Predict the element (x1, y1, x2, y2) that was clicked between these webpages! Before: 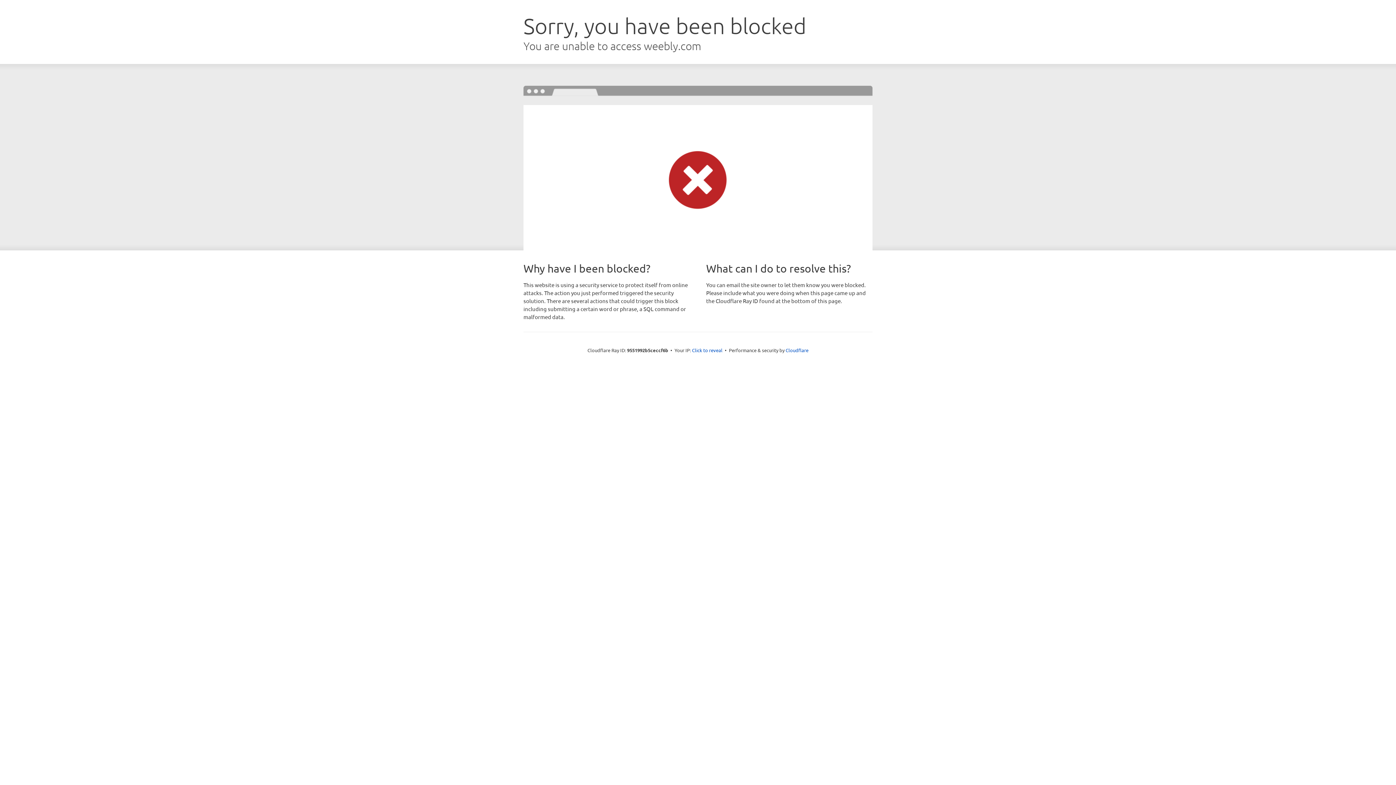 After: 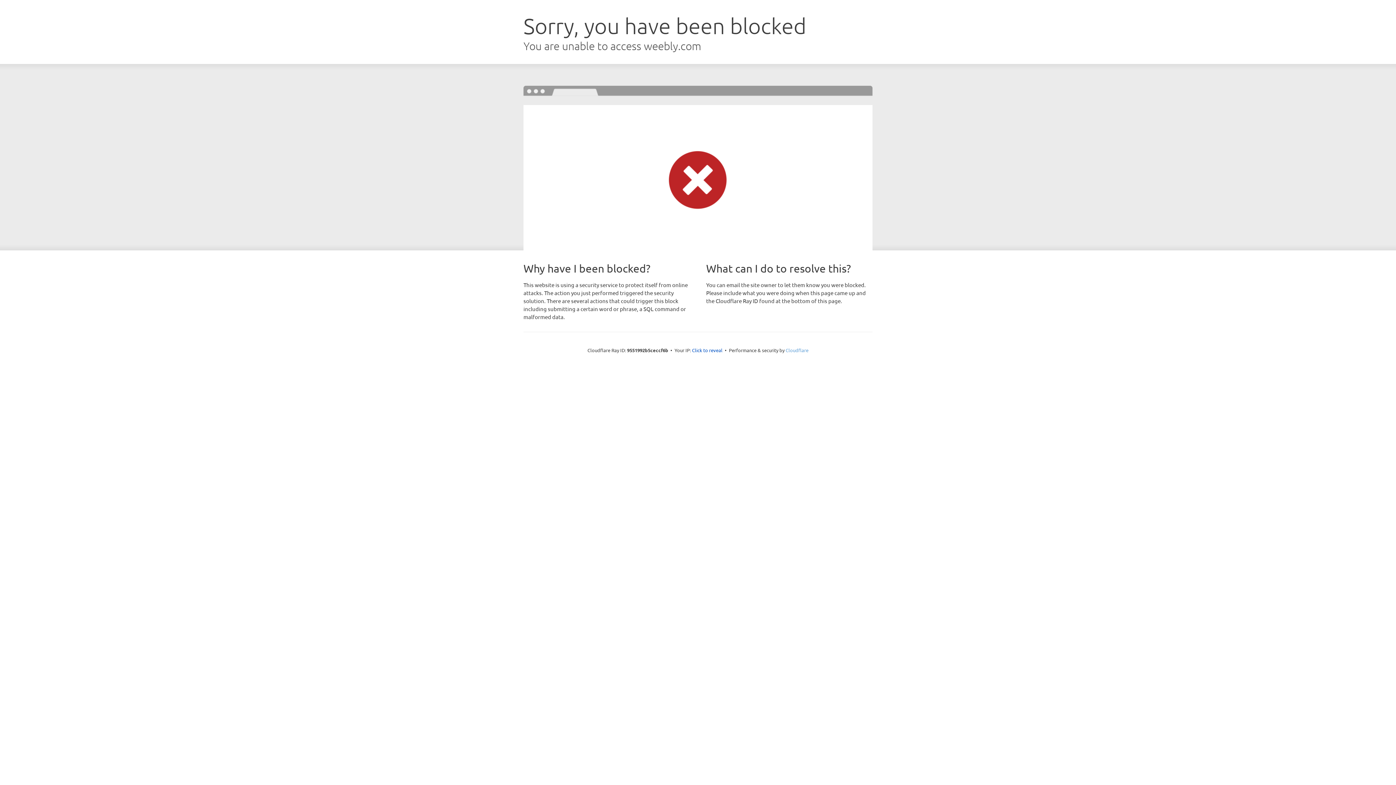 Action: bbox: (785, 347, 808, 353) label: Cloudflare